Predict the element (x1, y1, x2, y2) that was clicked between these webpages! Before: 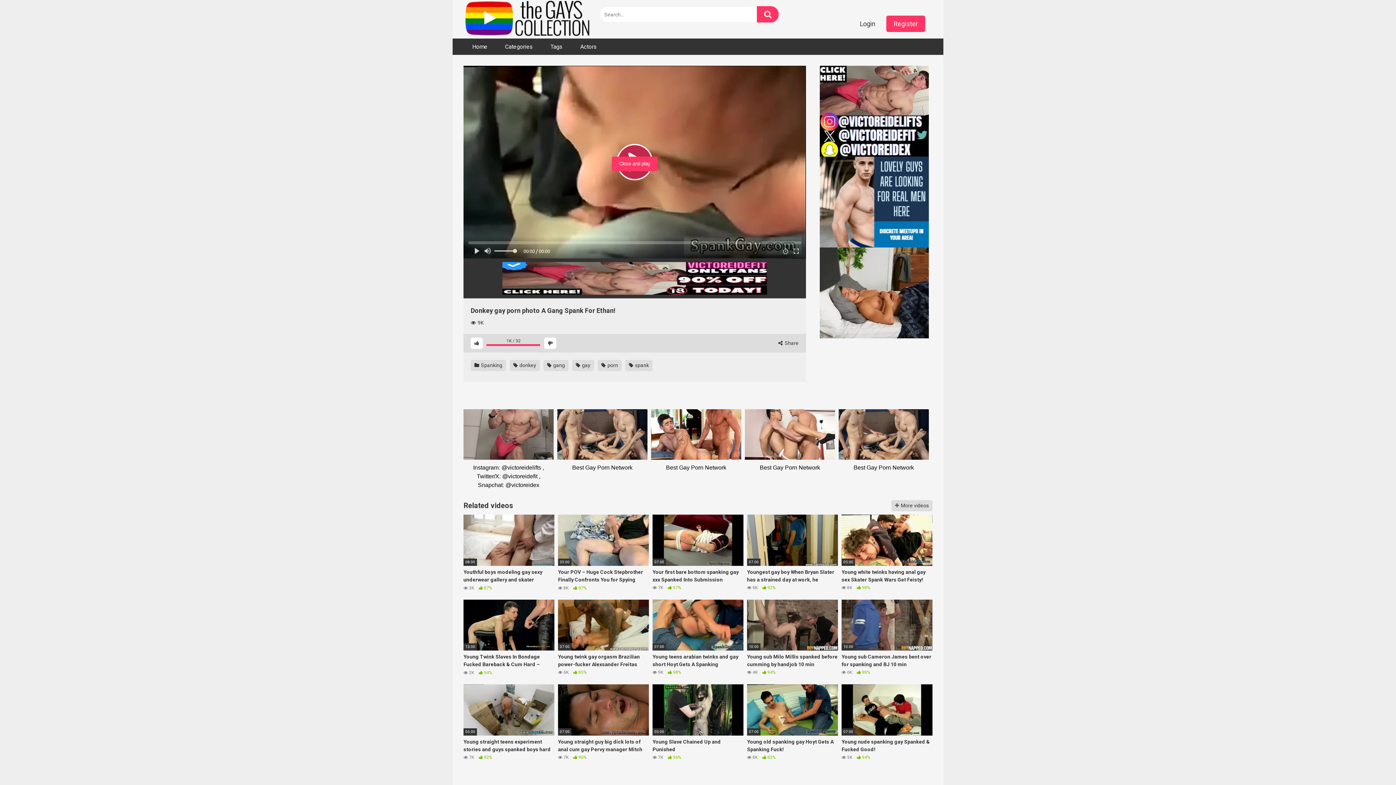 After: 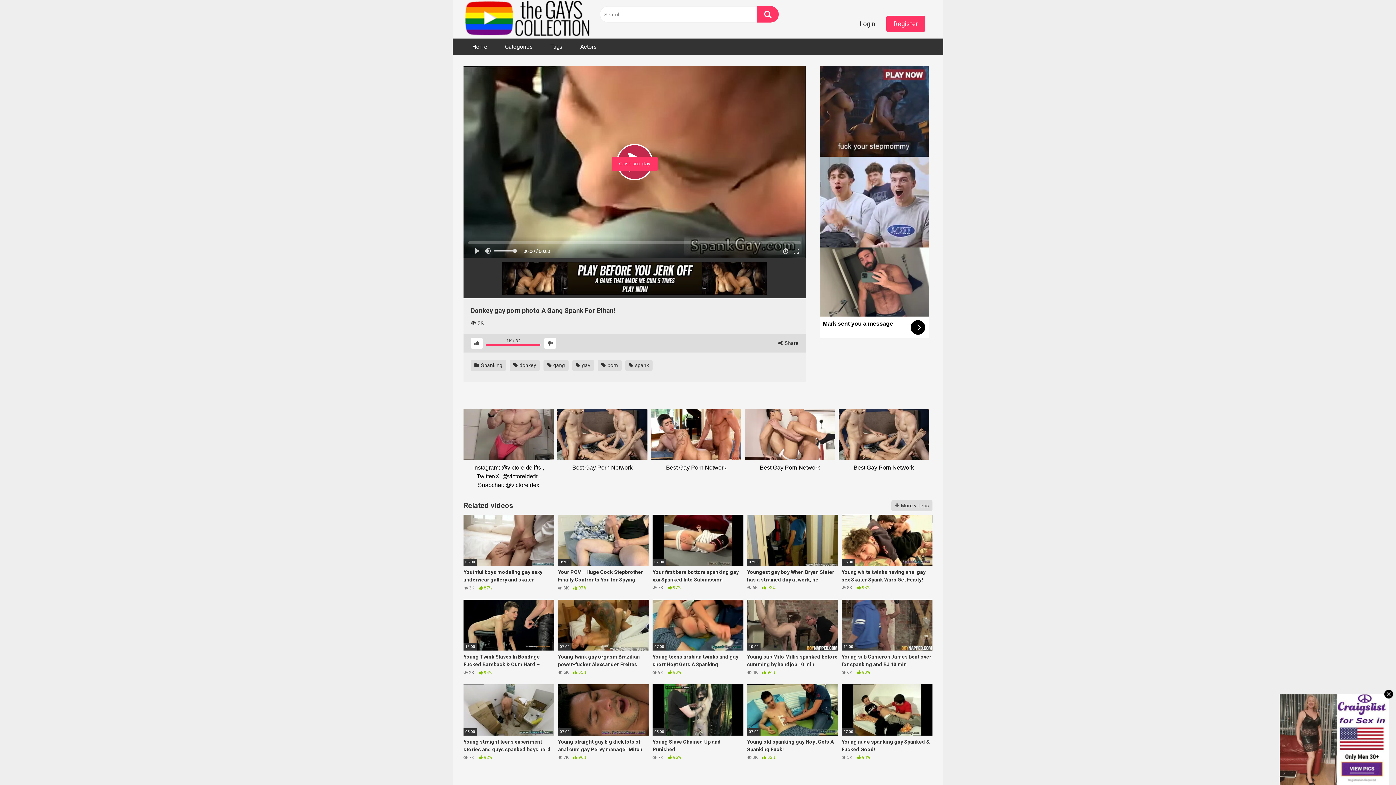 Action: label: Instagram: @victoreidelifts , Twitter/X: @victoreidefit , Snapchat: @victoreidex bbox: (463, 409, 553, 492)